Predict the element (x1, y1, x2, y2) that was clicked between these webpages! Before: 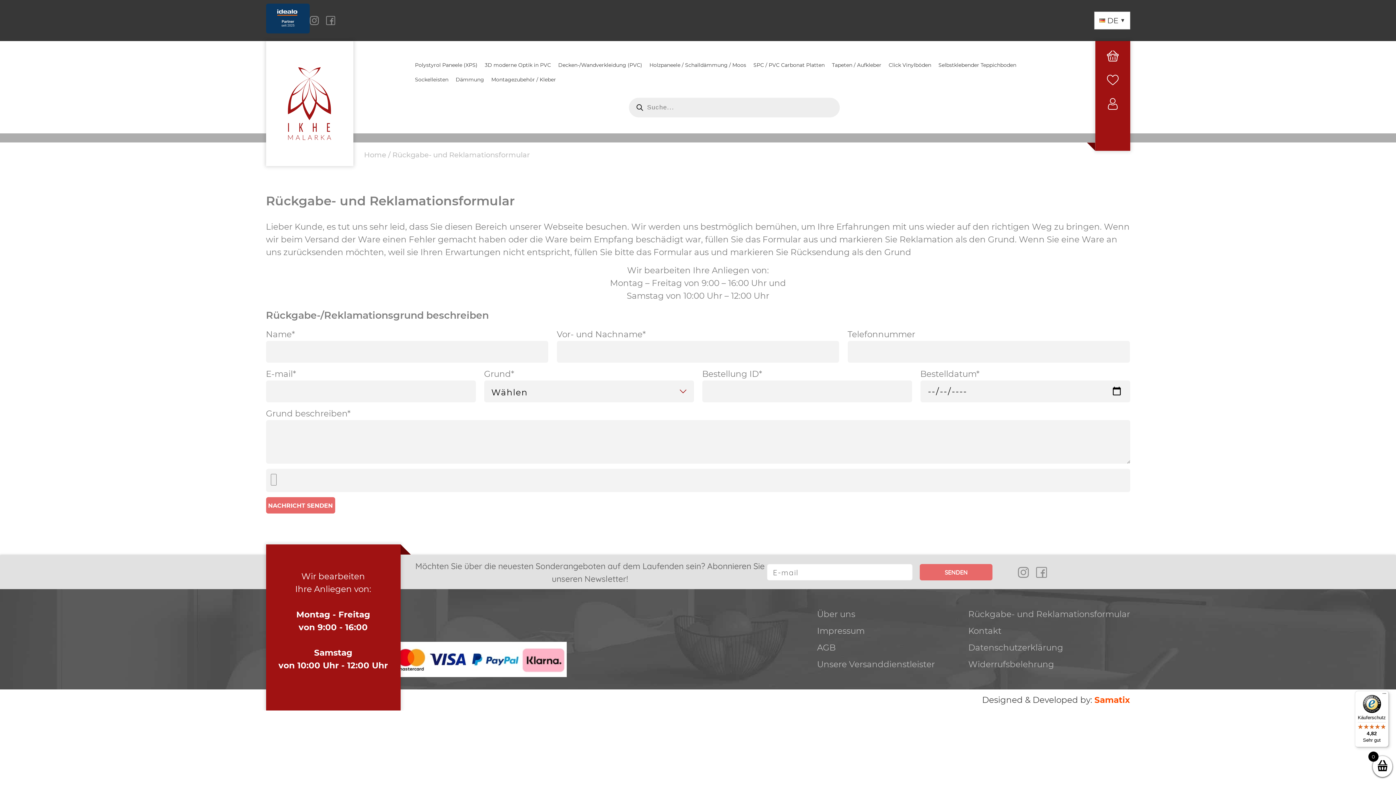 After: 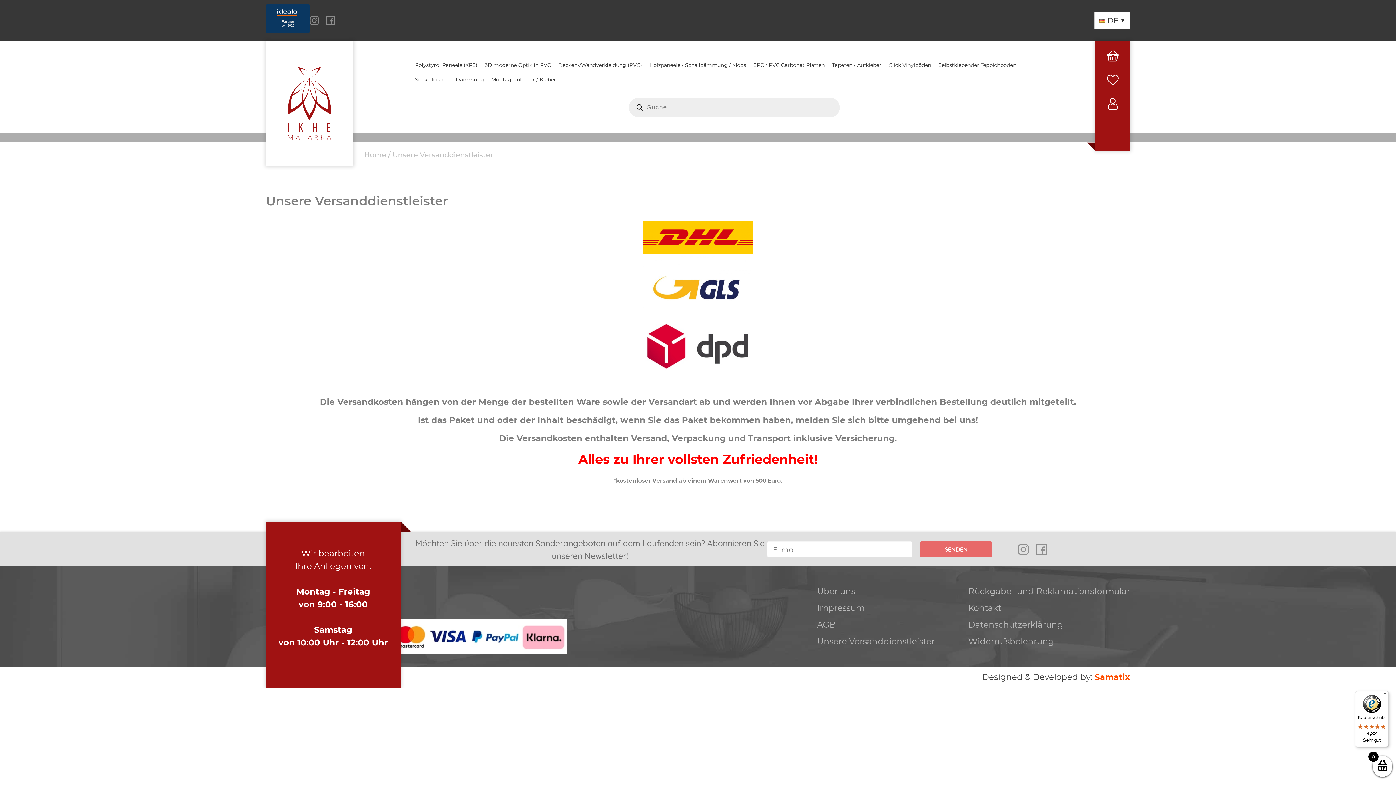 Action: label: Unsere Versanddienstleister bbox: (817, 659, 935, 669)